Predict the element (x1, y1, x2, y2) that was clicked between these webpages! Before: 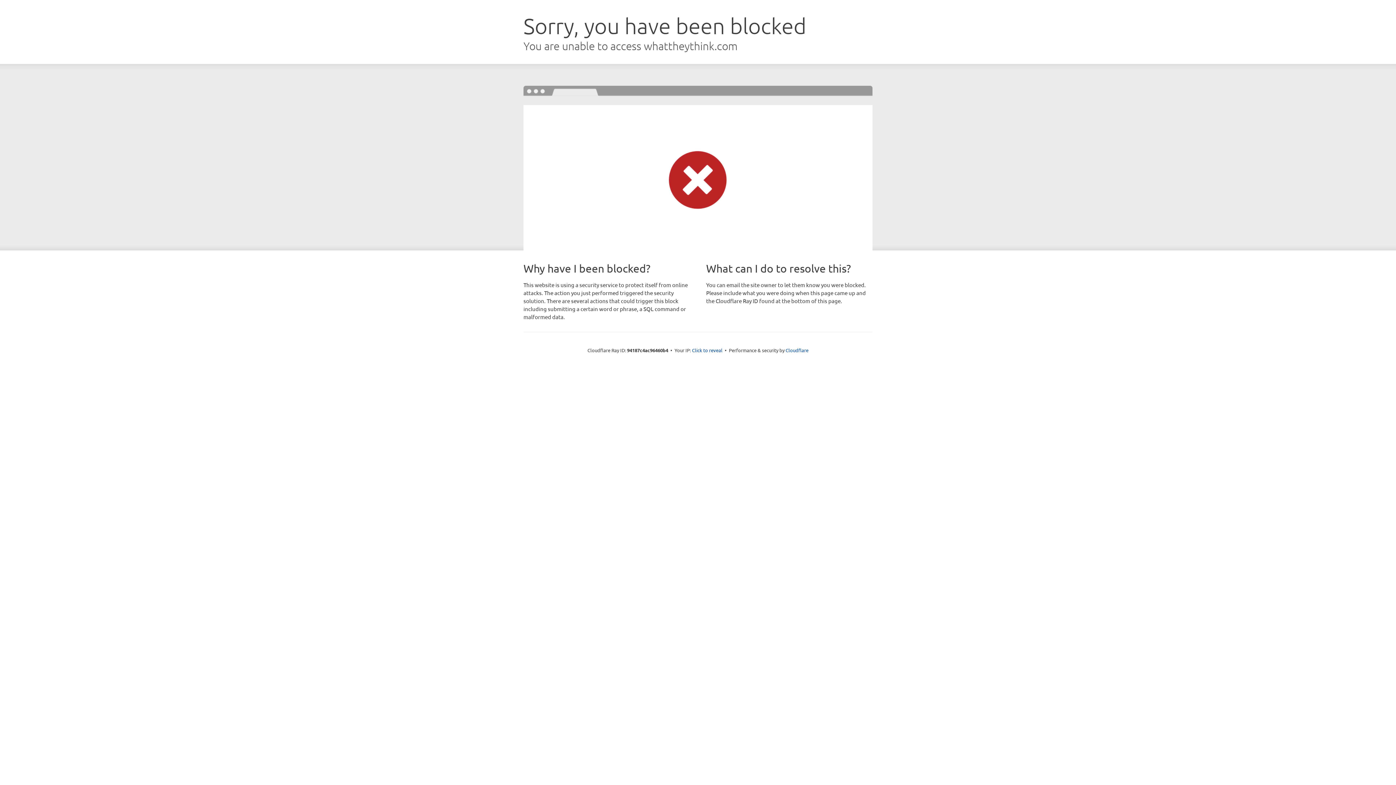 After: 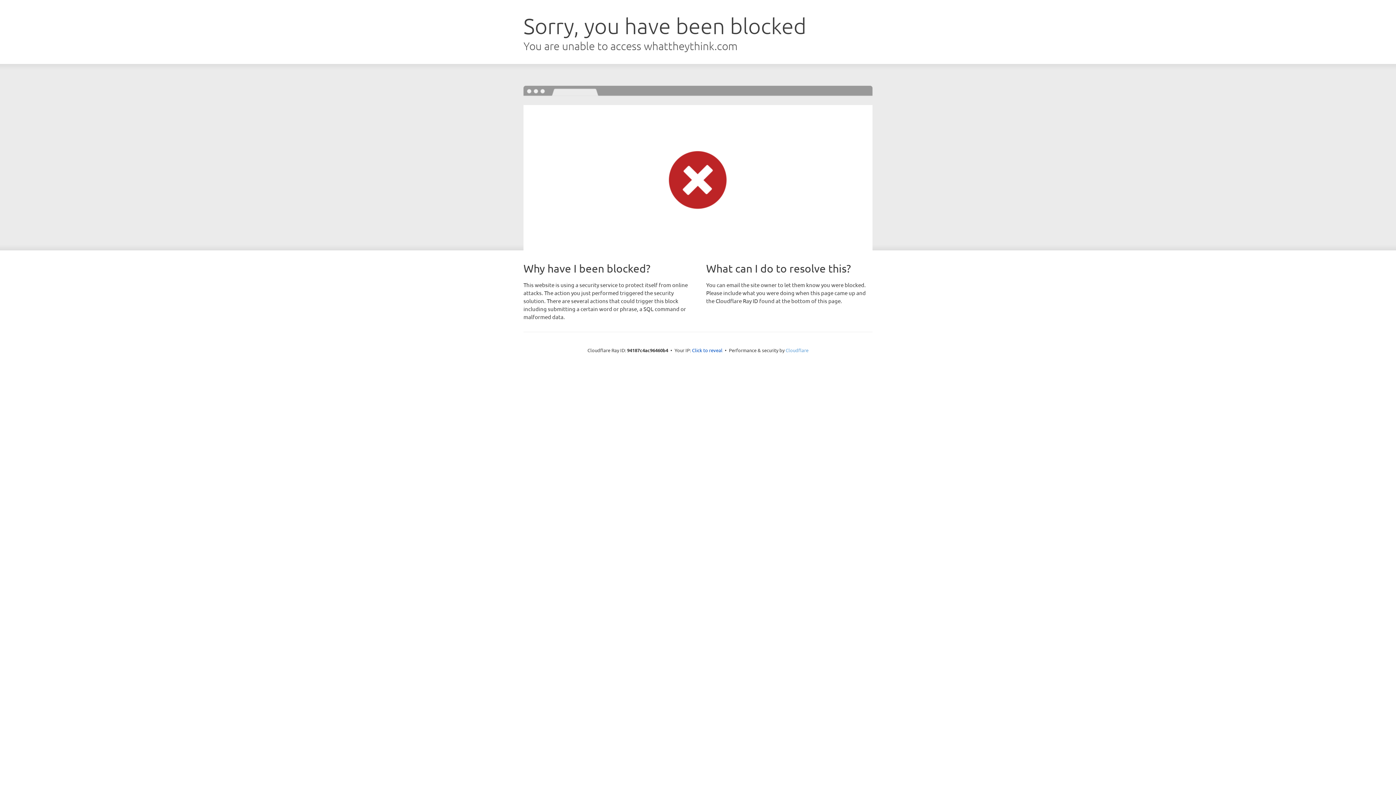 Action: label: Cloudflare bbox: (785, 347, 808, 353)